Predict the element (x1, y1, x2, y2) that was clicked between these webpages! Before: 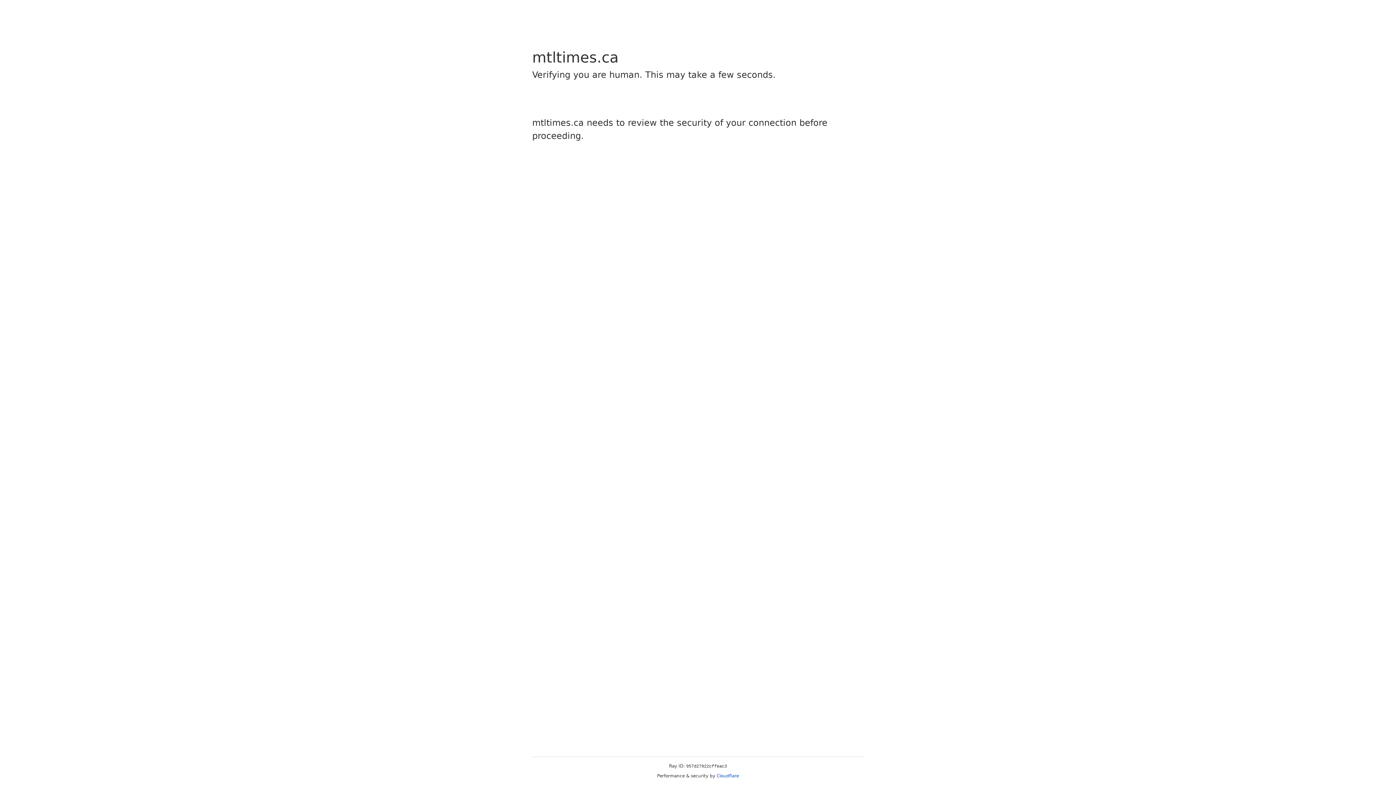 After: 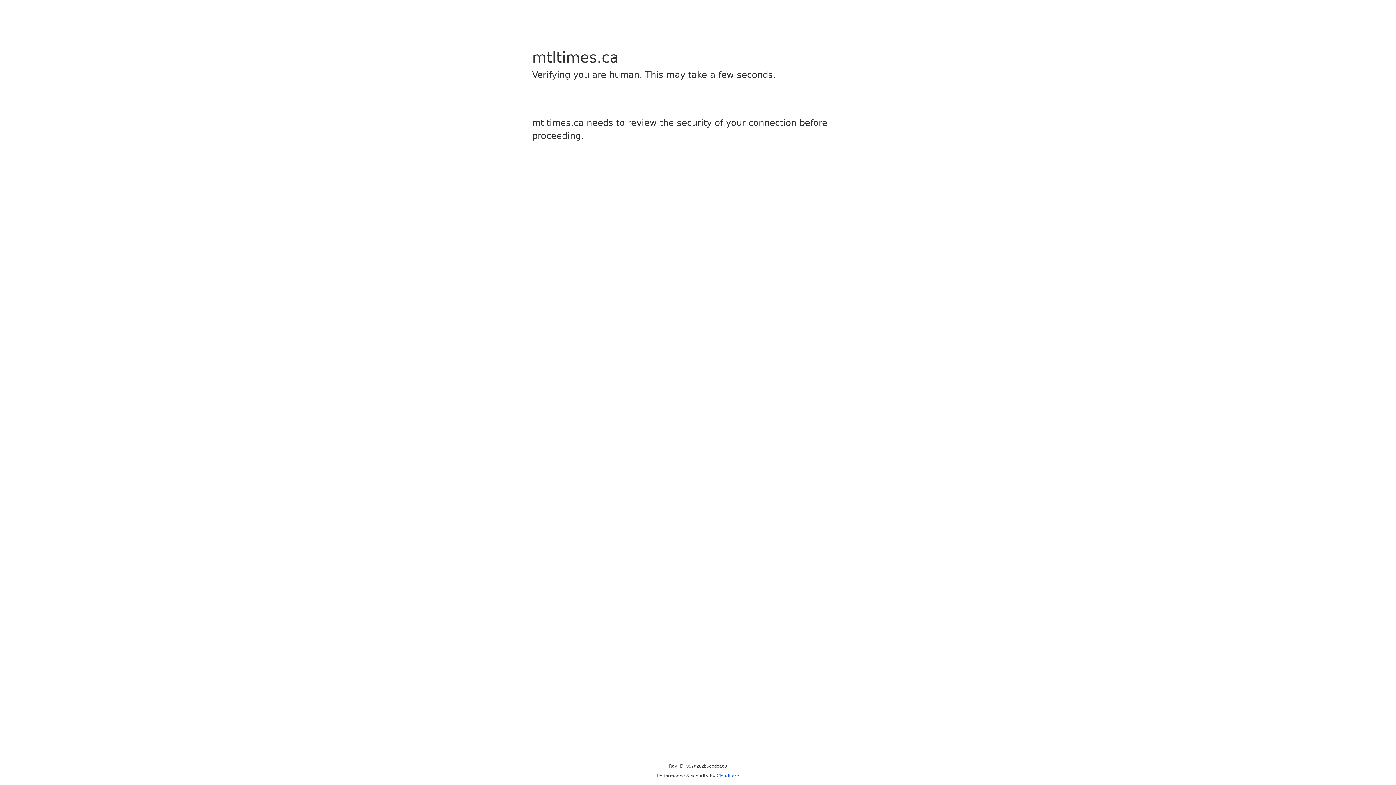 Action: label: Cloudflare bbox: (716, 773, 739, 778)